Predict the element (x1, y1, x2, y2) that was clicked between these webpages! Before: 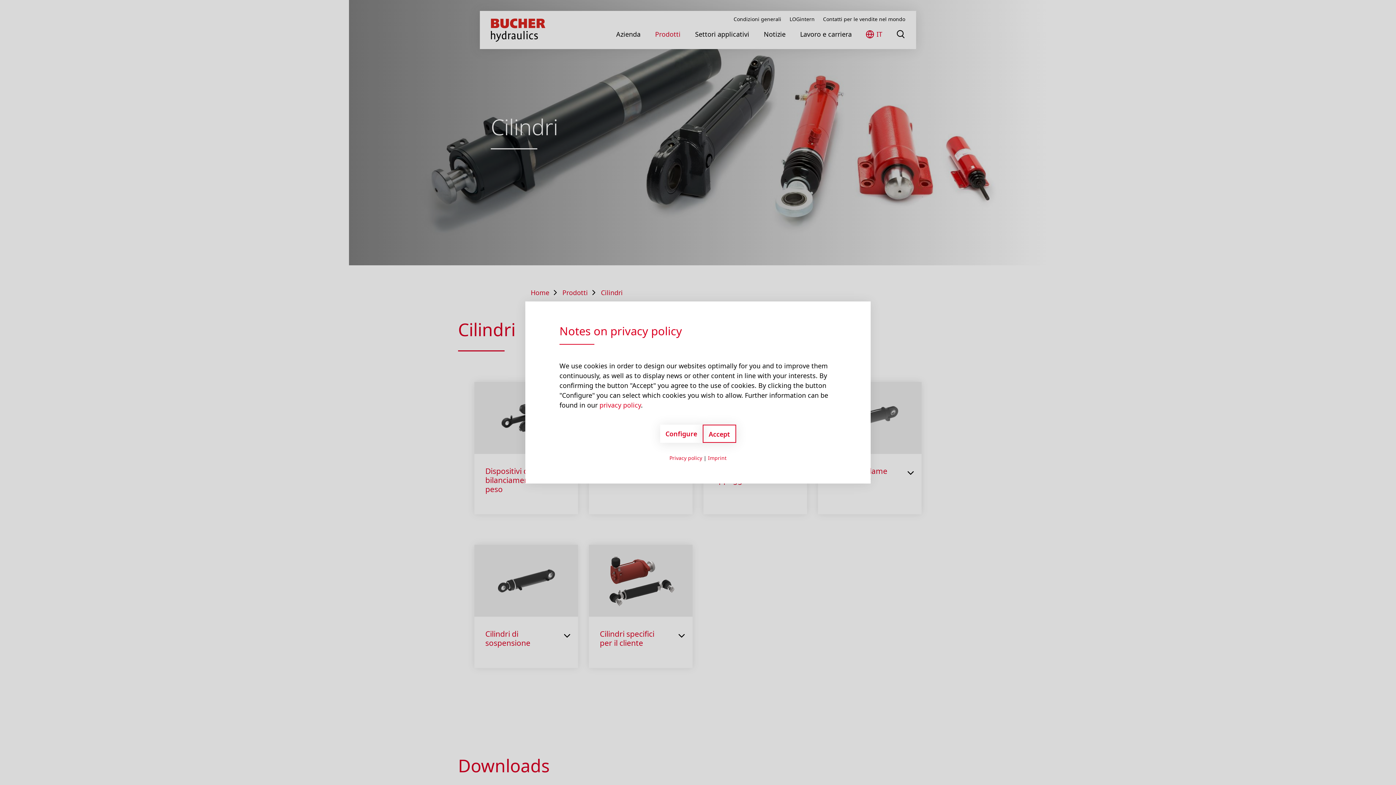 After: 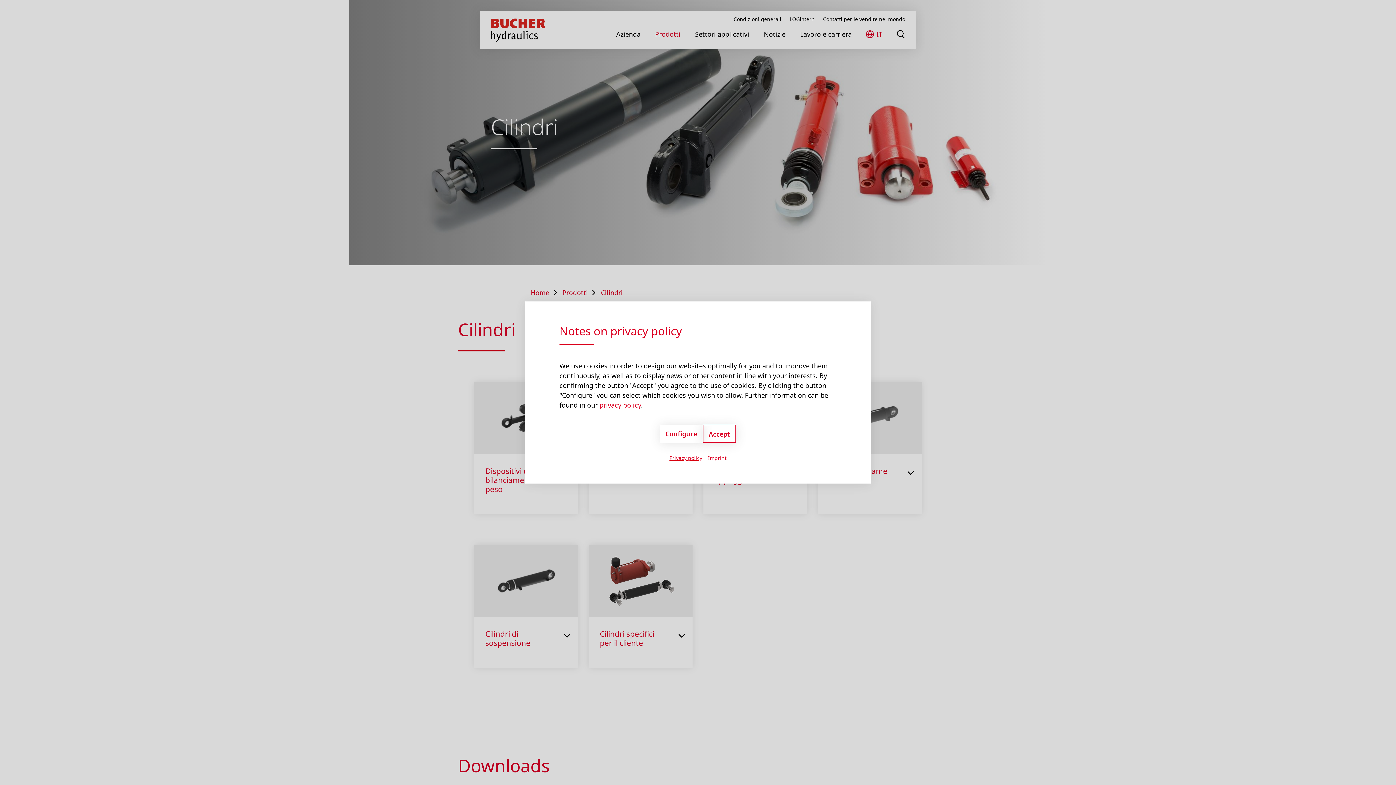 Action: bbox: (669, 454, 702, 461) label: Privacy policy